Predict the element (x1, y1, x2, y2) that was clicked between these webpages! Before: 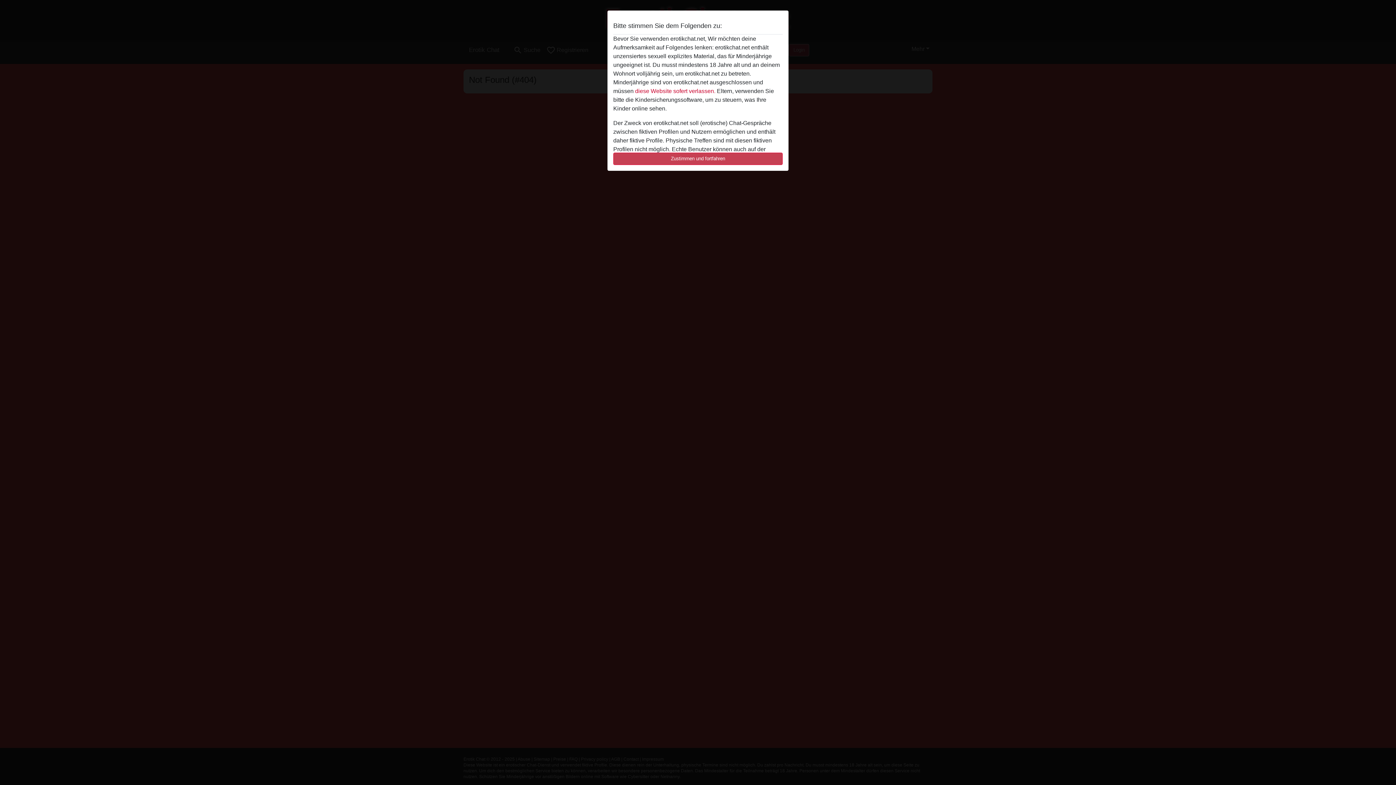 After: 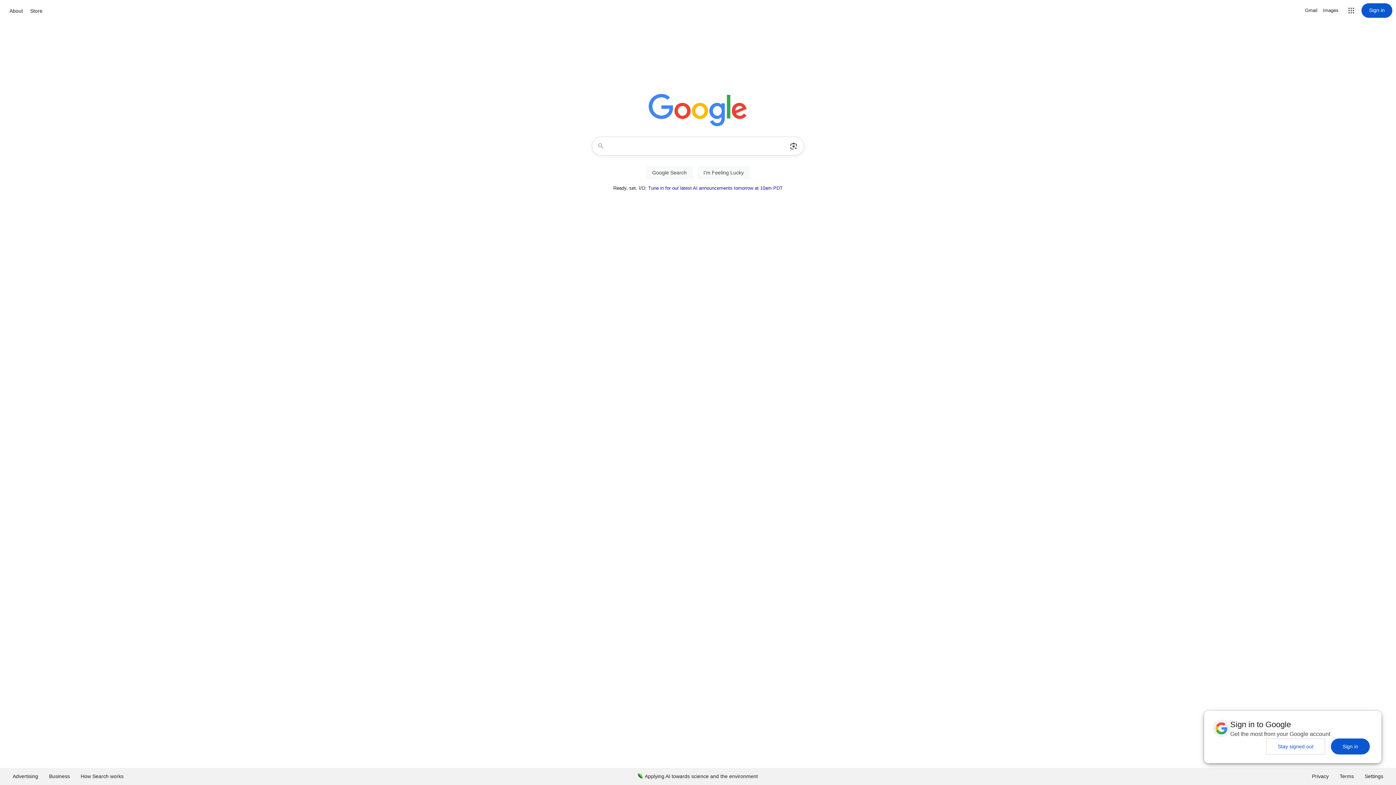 Action: bbox: (635, 88, 715, 94) label: diese Website sofert verlassen.